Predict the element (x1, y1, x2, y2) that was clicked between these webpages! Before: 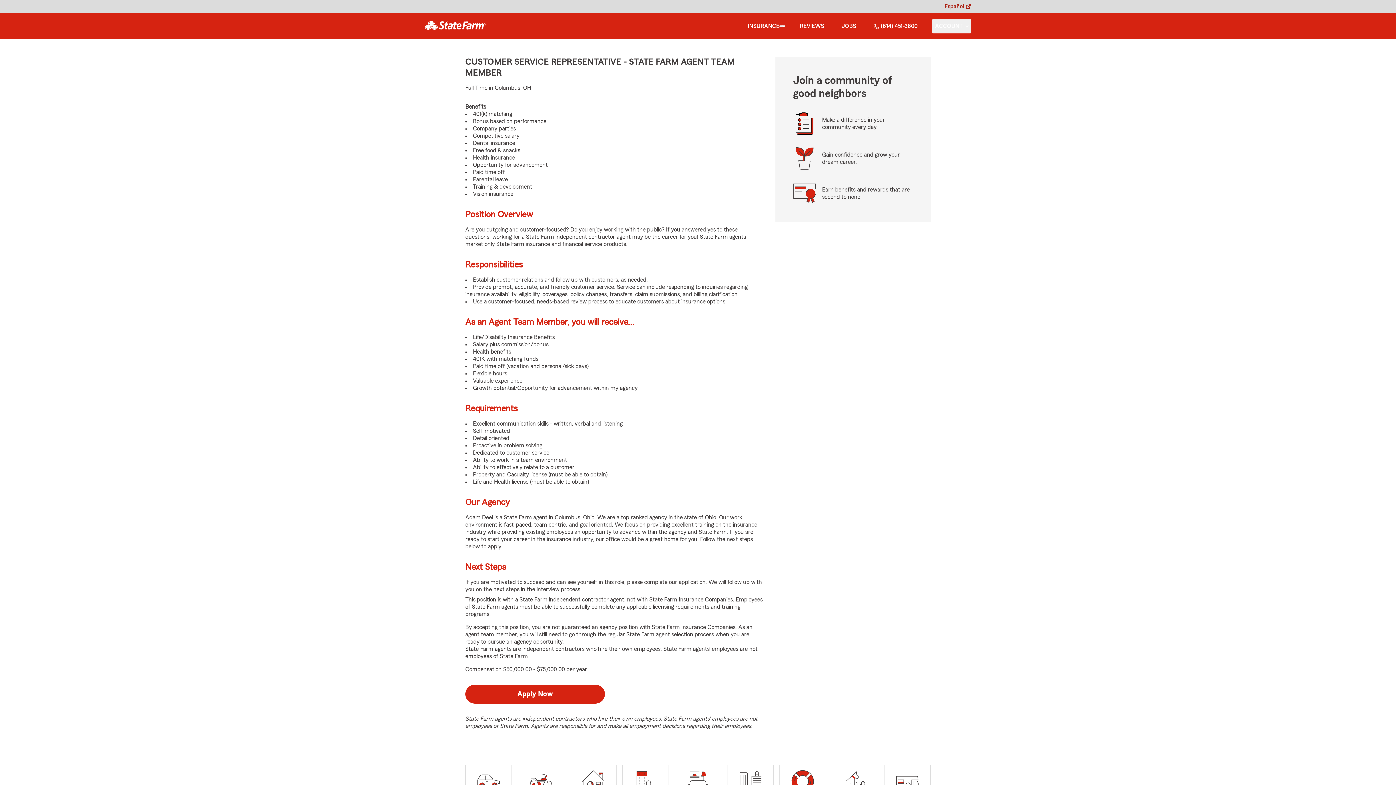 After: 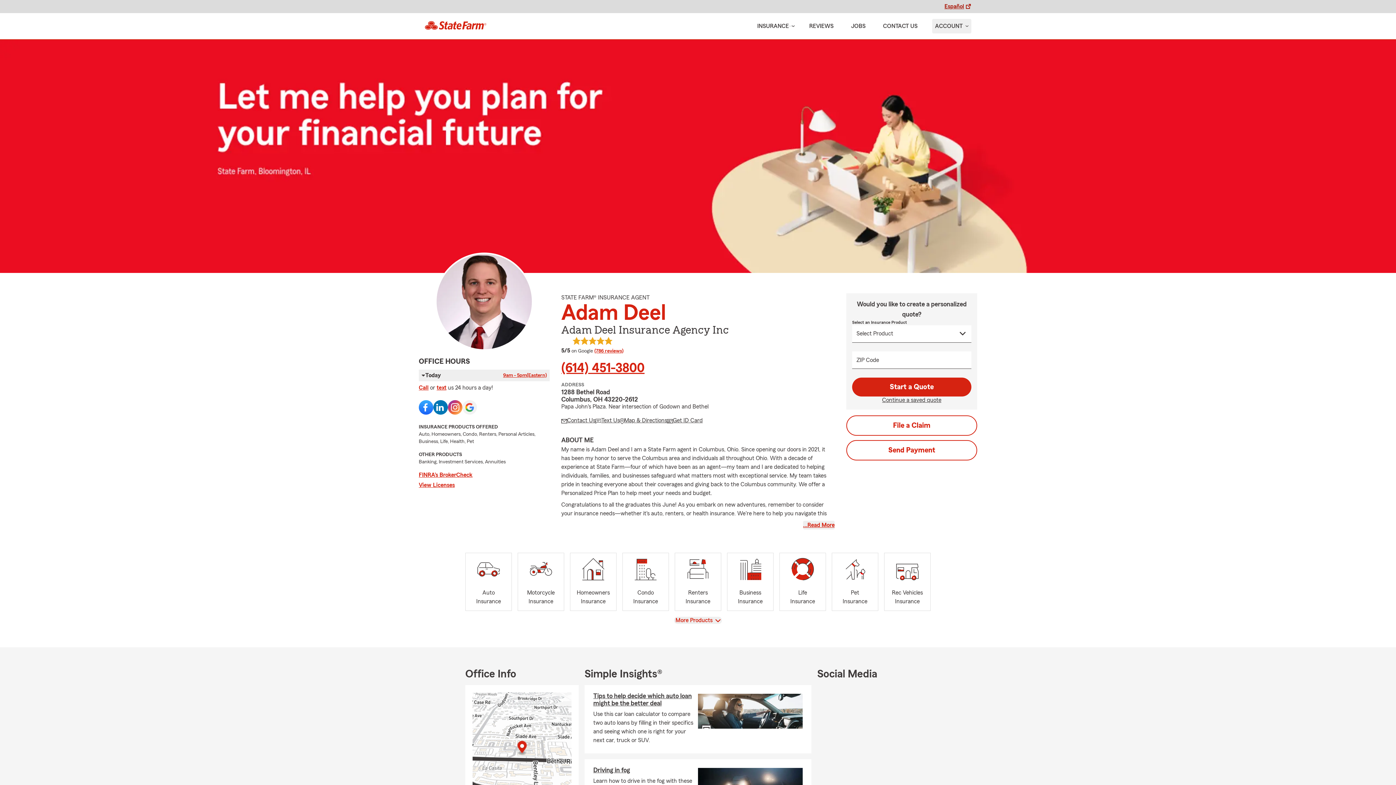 Action: bbox: (418, 15, 492, 37) label: state farm logo